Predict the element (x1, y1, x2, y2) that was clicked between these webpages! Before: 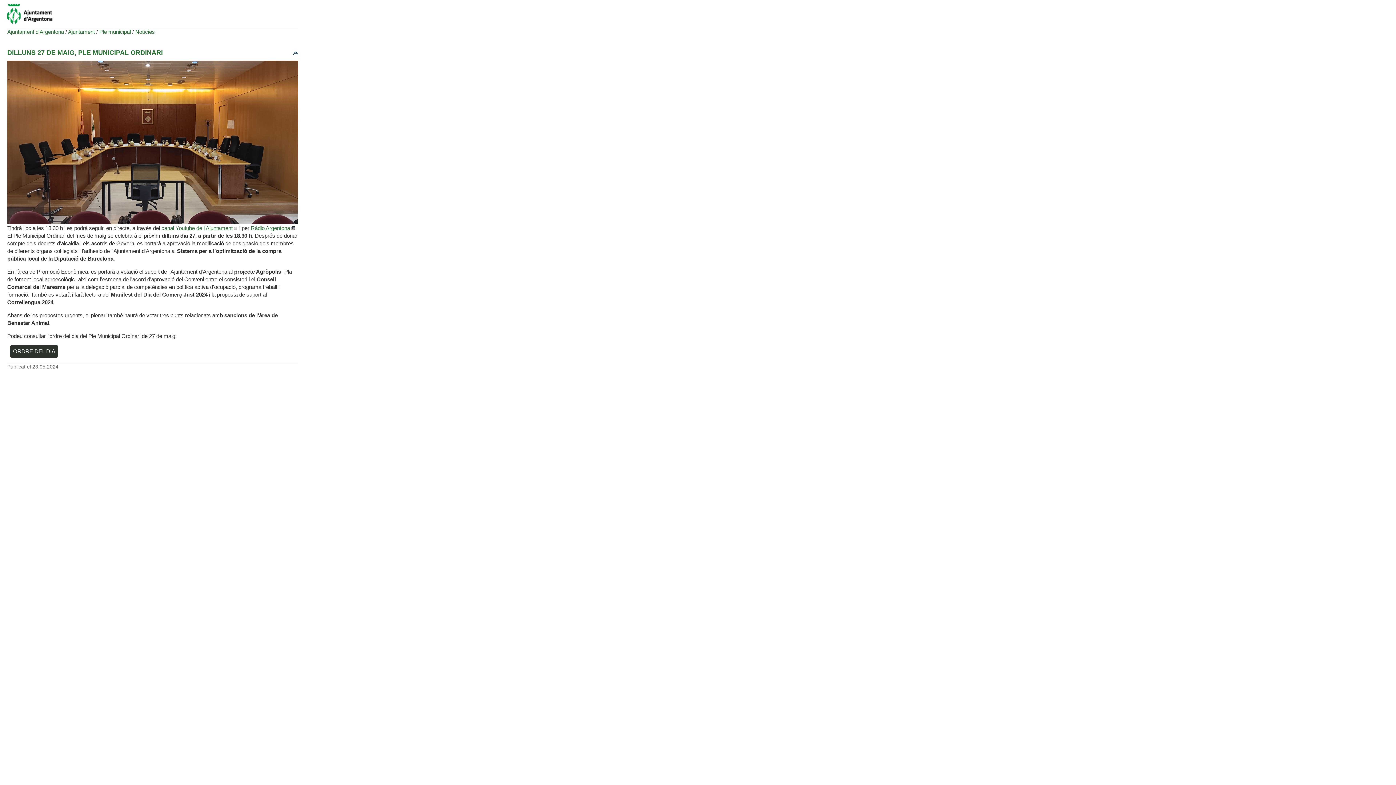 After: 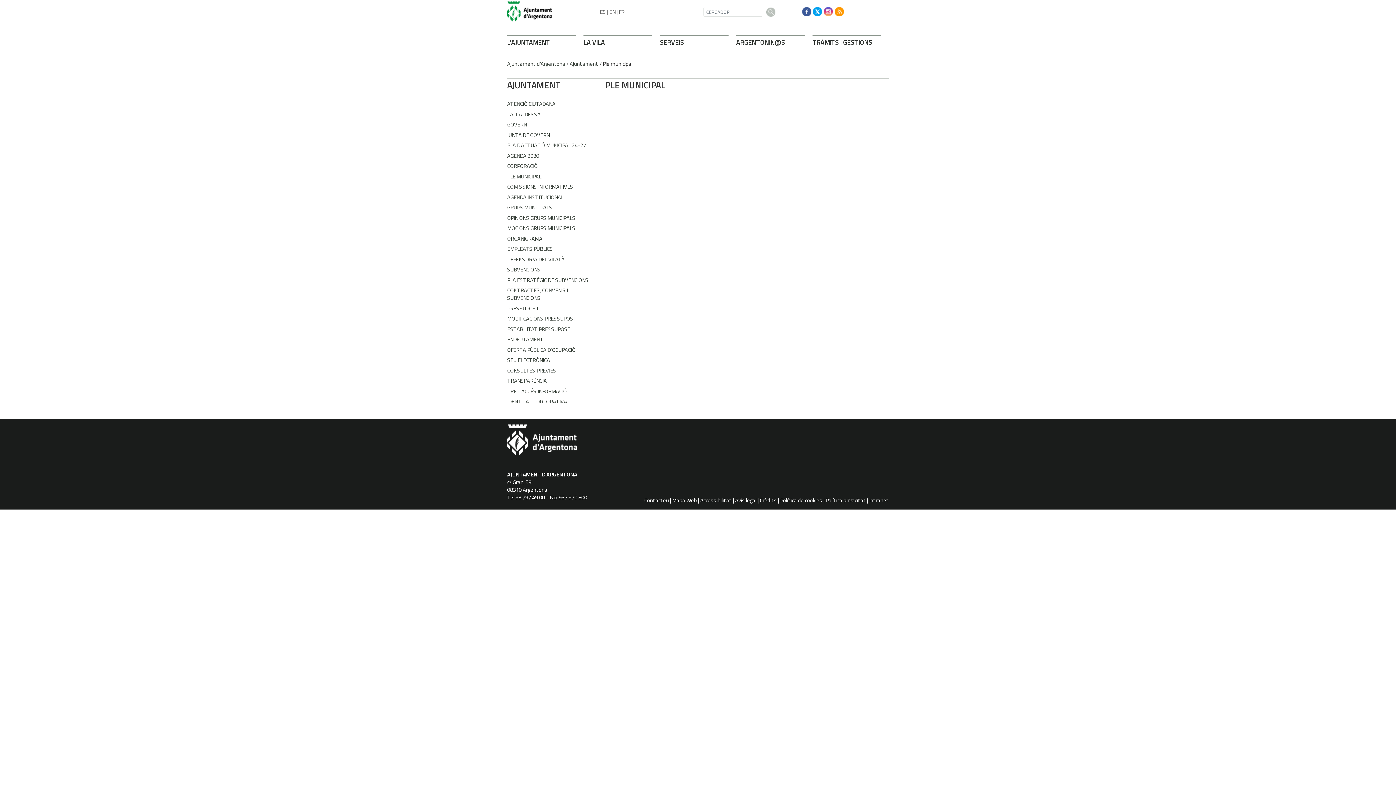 Action: bbox: (99, 28, 130, 34) label: Ple municipal